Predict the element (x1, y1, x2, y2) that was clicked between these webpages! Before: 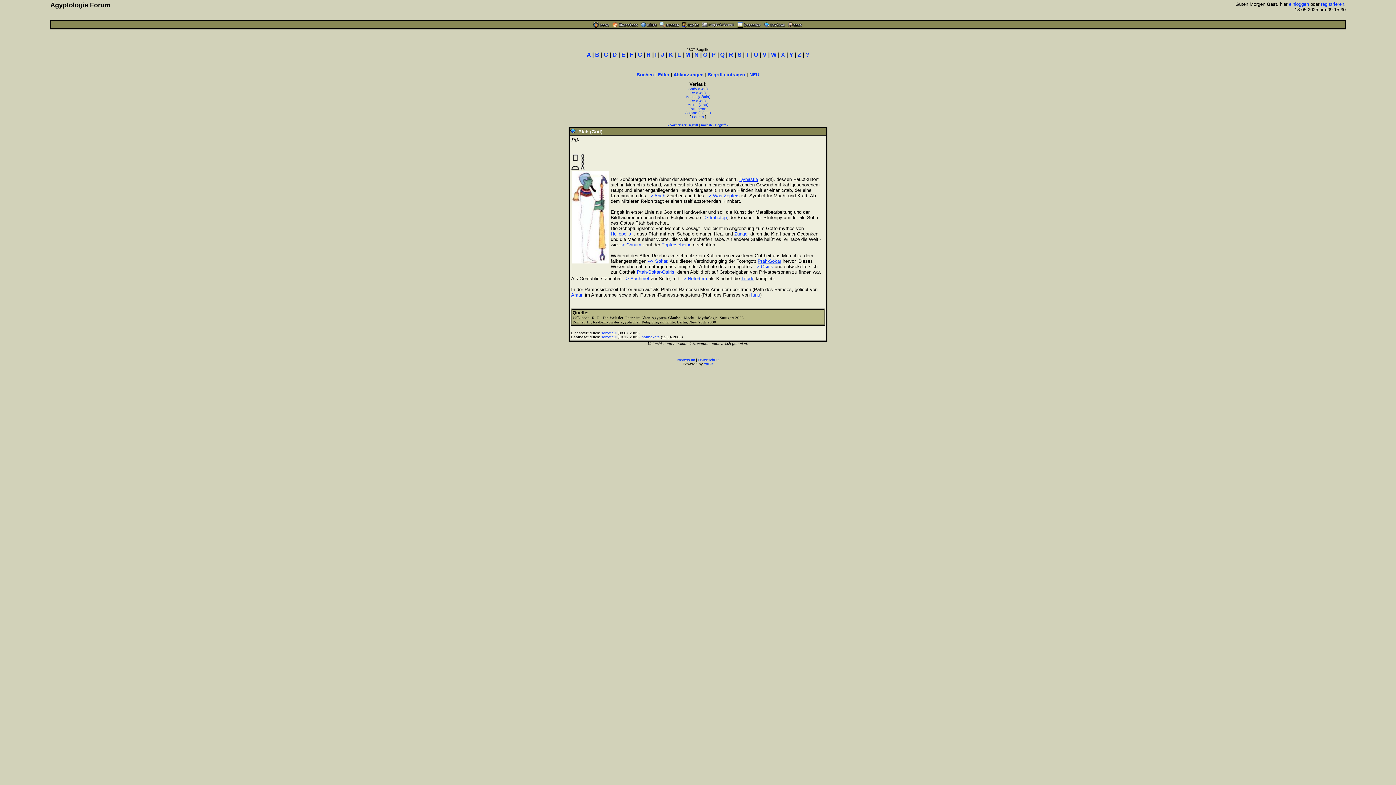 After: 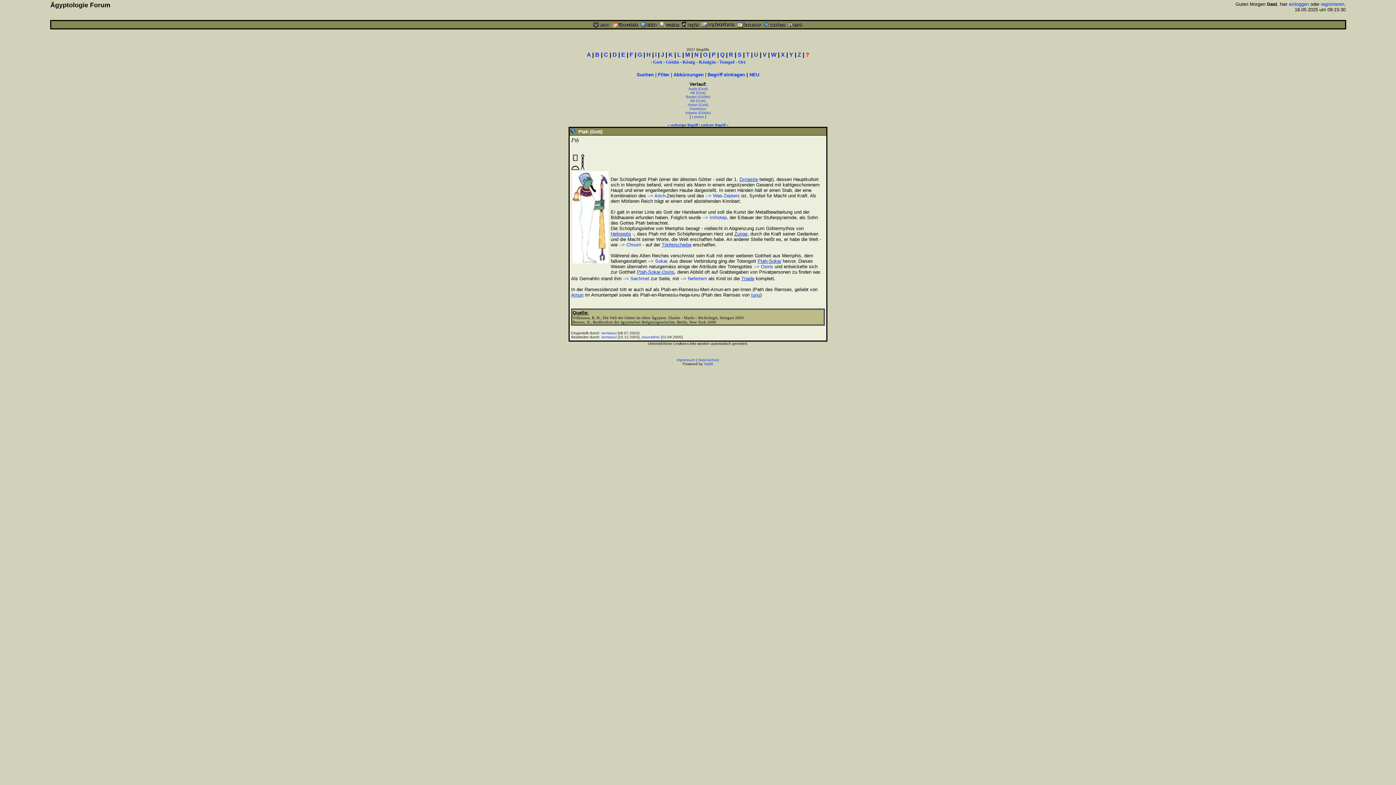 Action: label: ? bbox: (805, 51, 809, 57)